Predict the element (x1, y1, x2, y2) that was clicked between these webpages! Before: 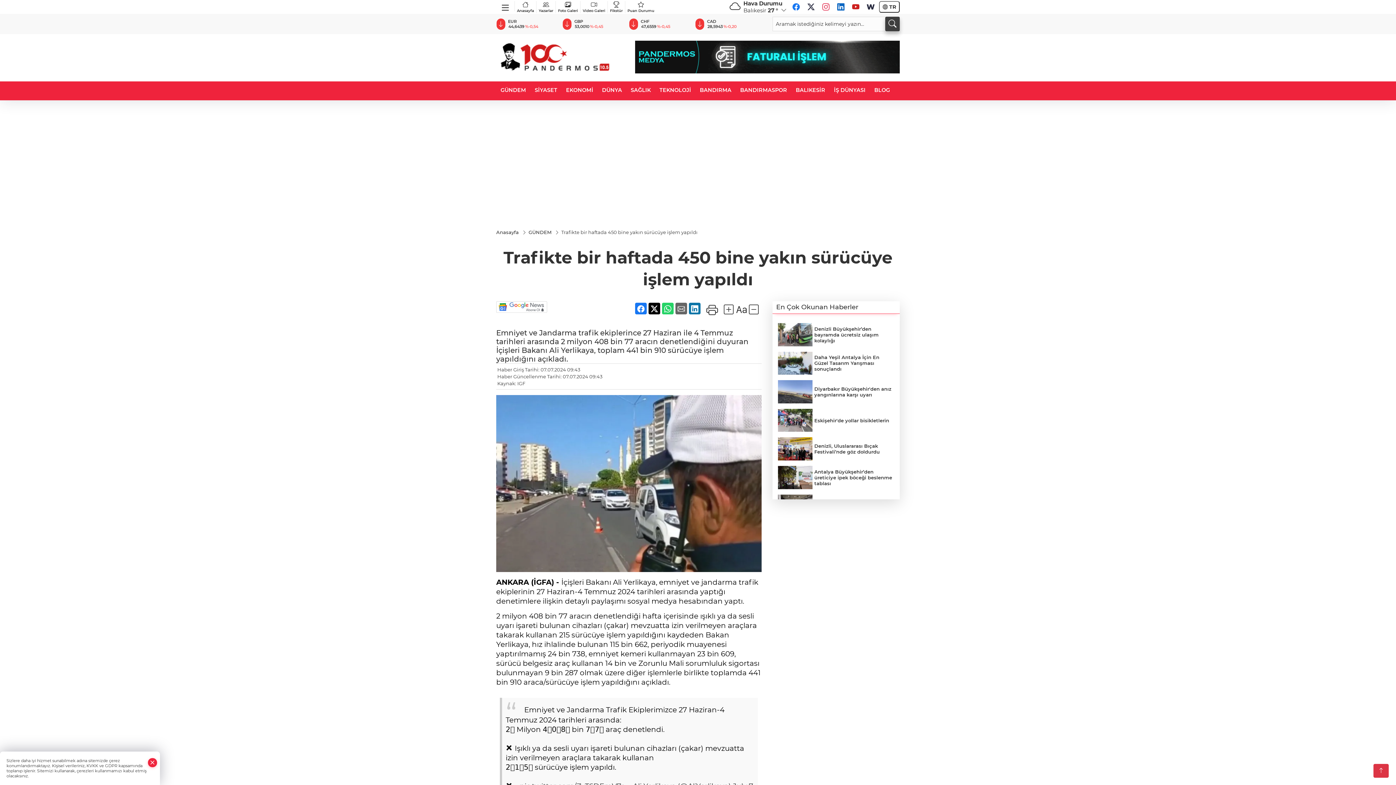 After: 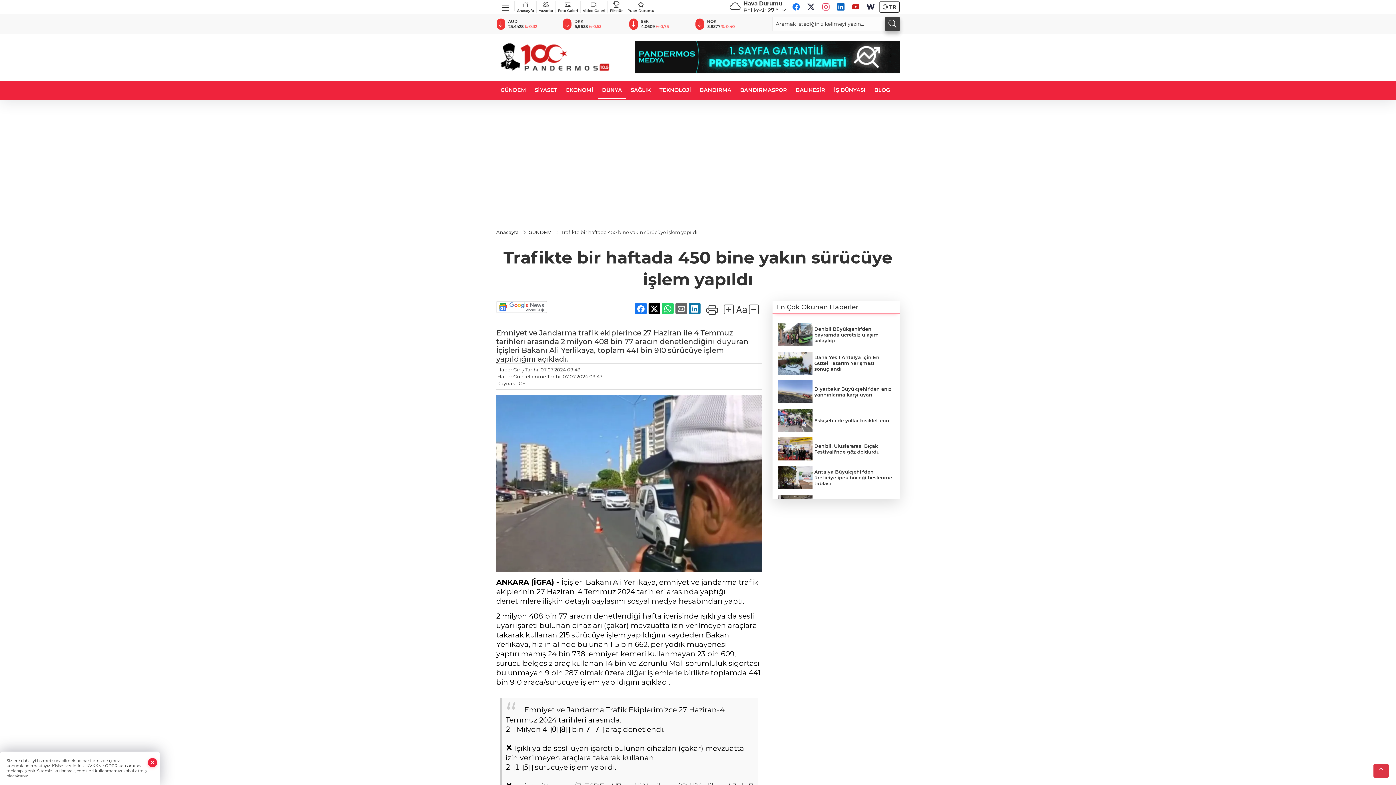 Action: bbox: (597, 81, 626, 98) label: DÜNYA